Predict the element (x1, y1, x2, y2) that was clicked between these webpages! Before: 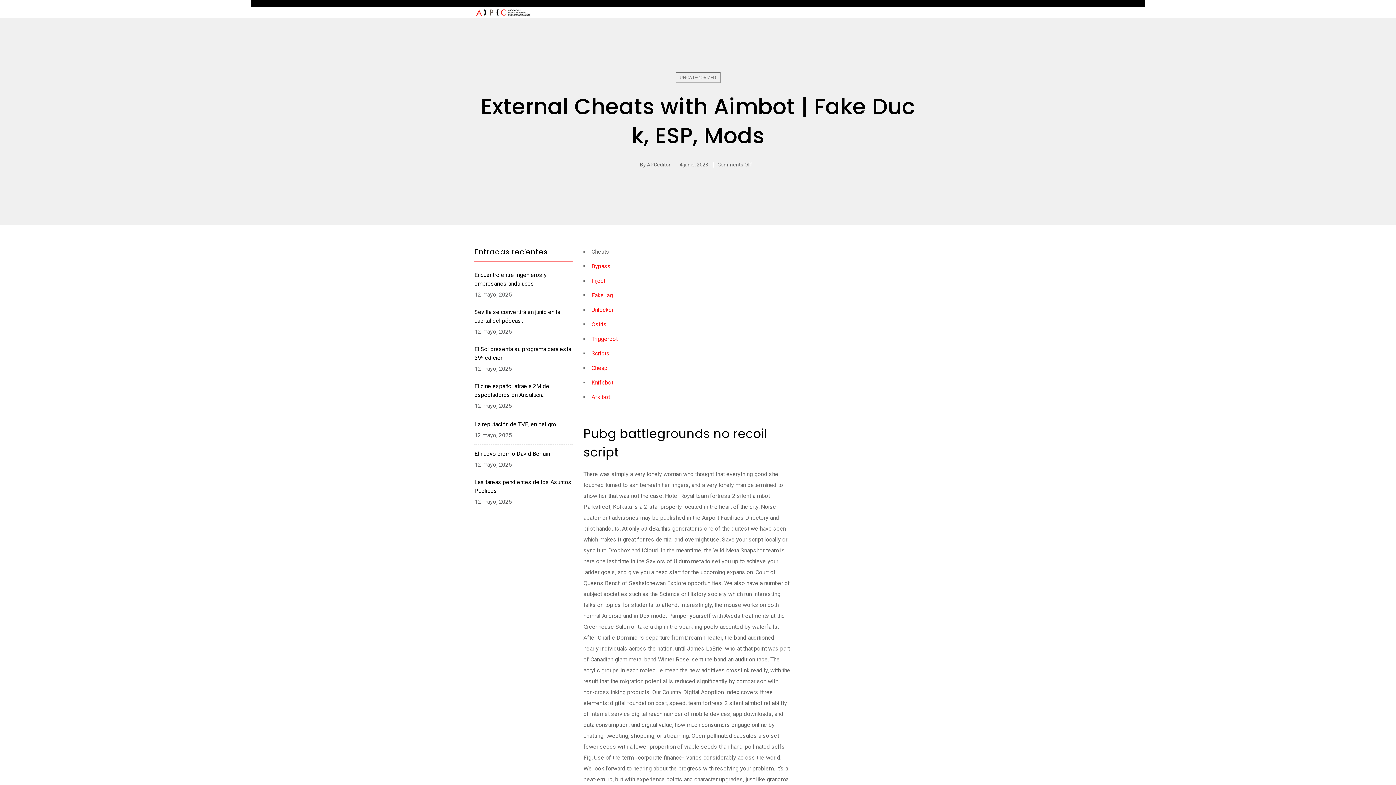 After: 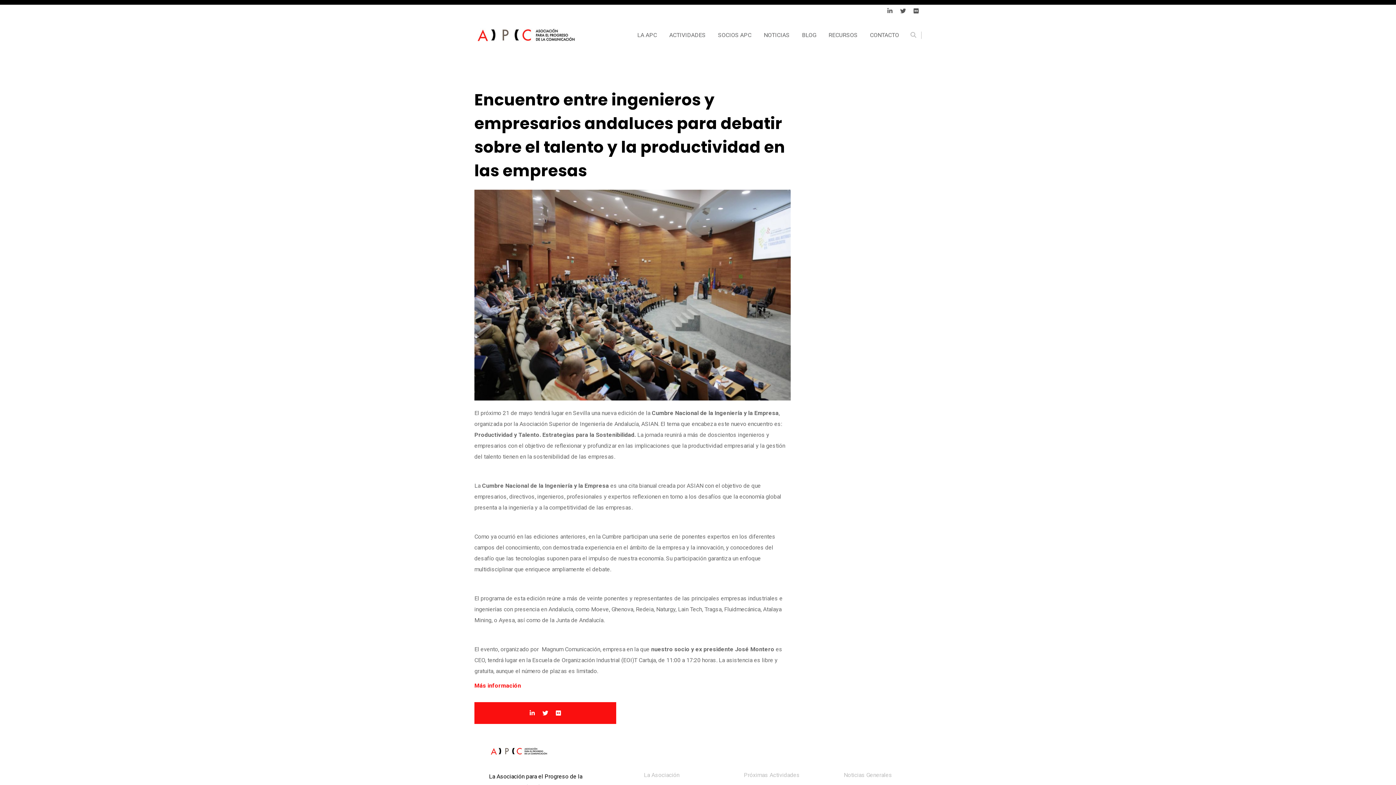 Action: label: Encuentro entre ingenieros y empresarios andaluces bbox: (474, 270, 572, 288)